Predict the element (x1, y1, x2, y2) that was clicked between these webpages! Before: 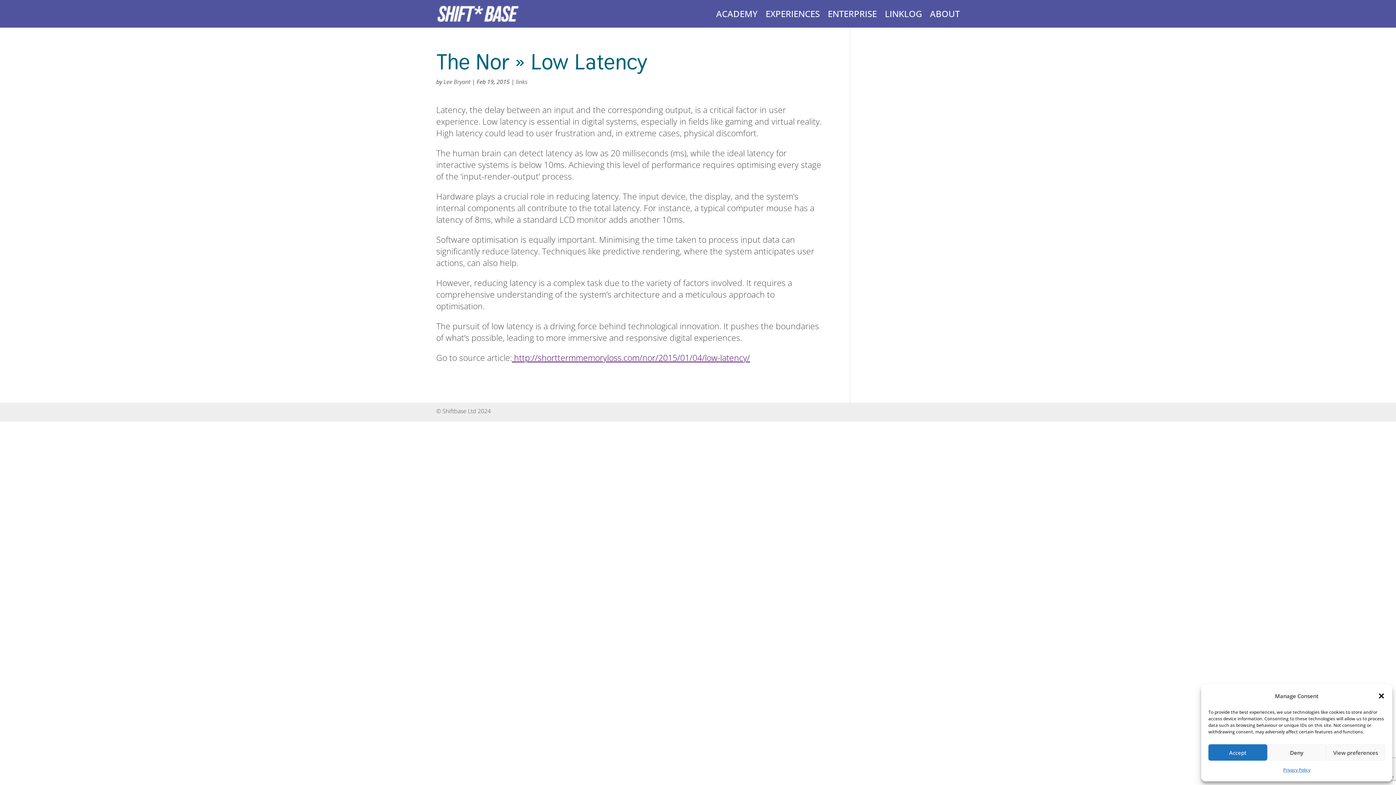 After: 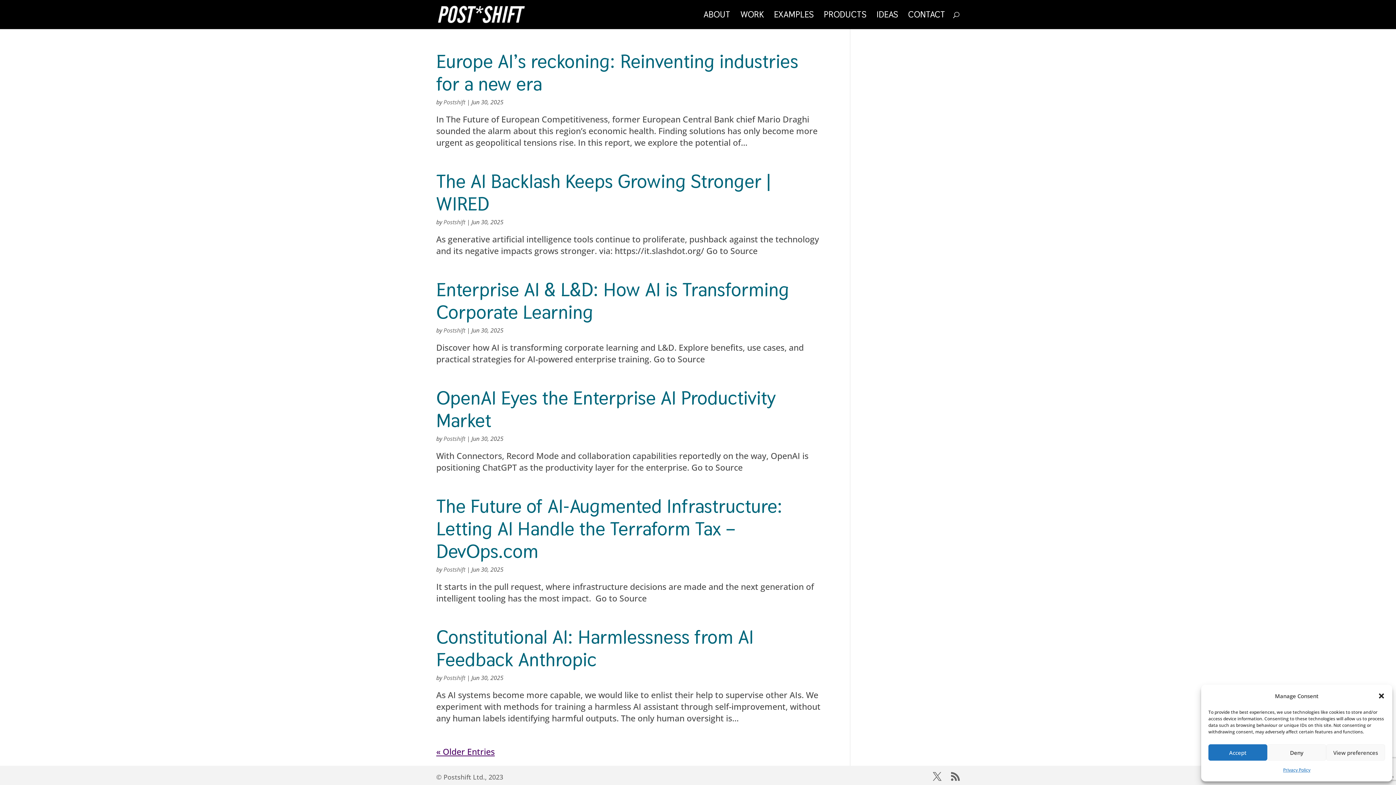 Action: label: links bbox: (516, 77, 527, 85)